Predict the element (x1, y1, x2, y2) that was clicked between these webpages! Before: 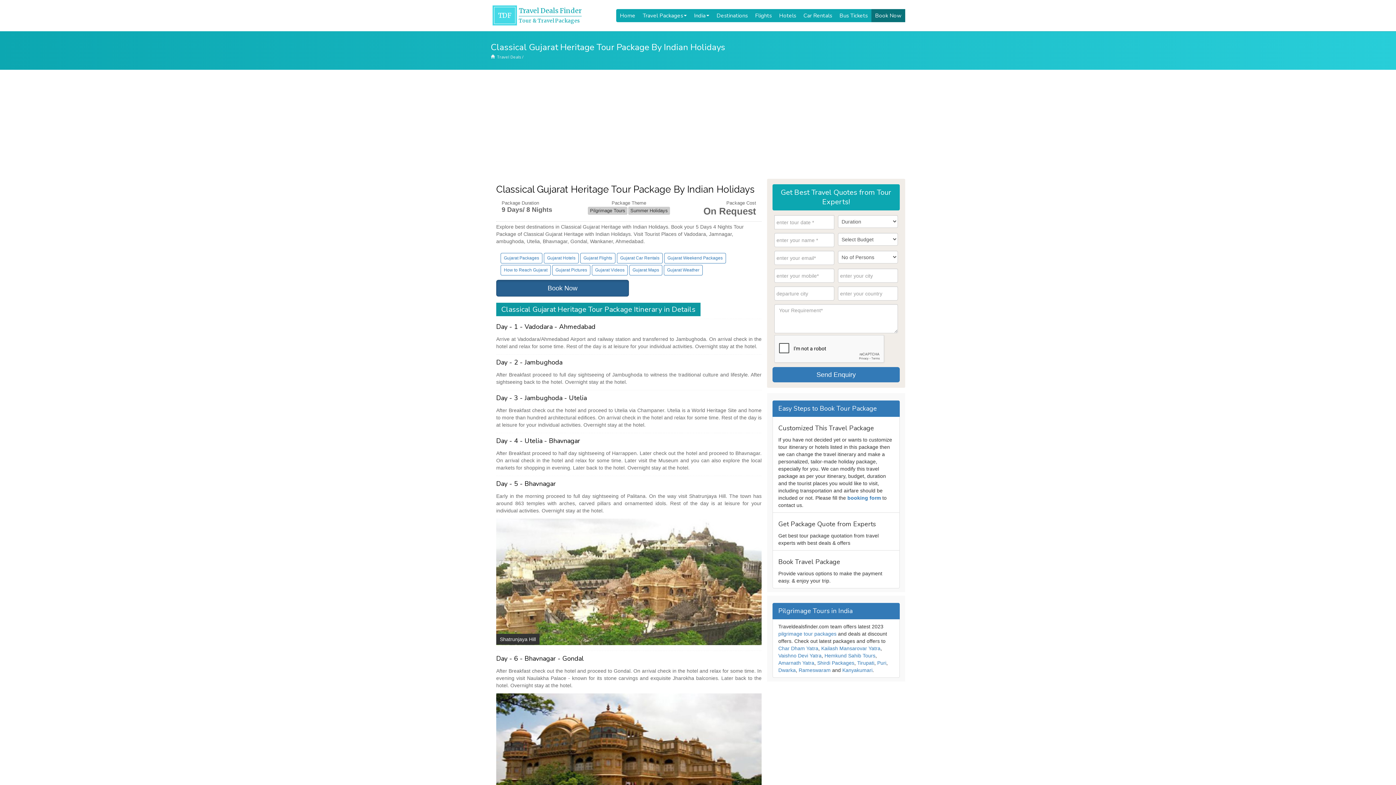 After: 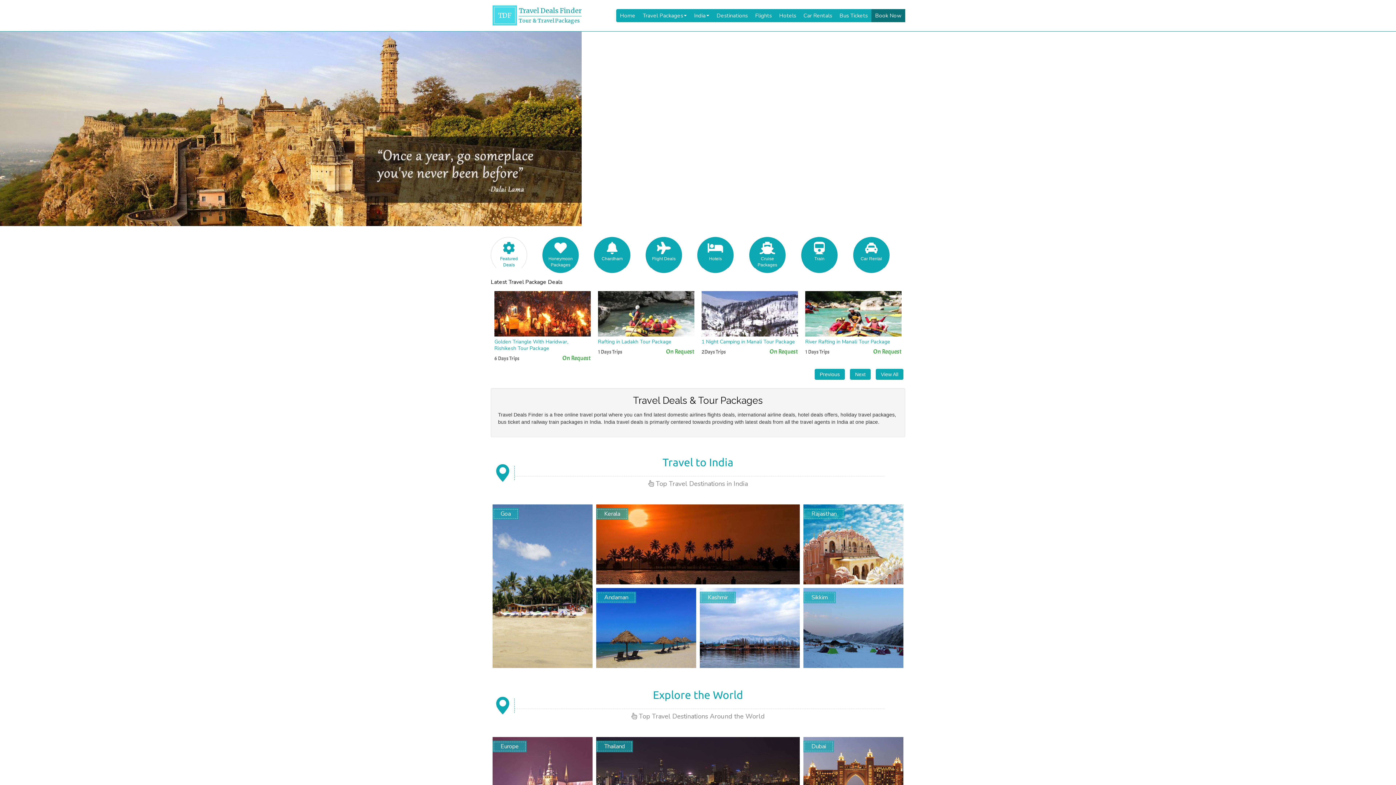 Action: bbox: (490, 54, 521, 59) label: Travel Deals